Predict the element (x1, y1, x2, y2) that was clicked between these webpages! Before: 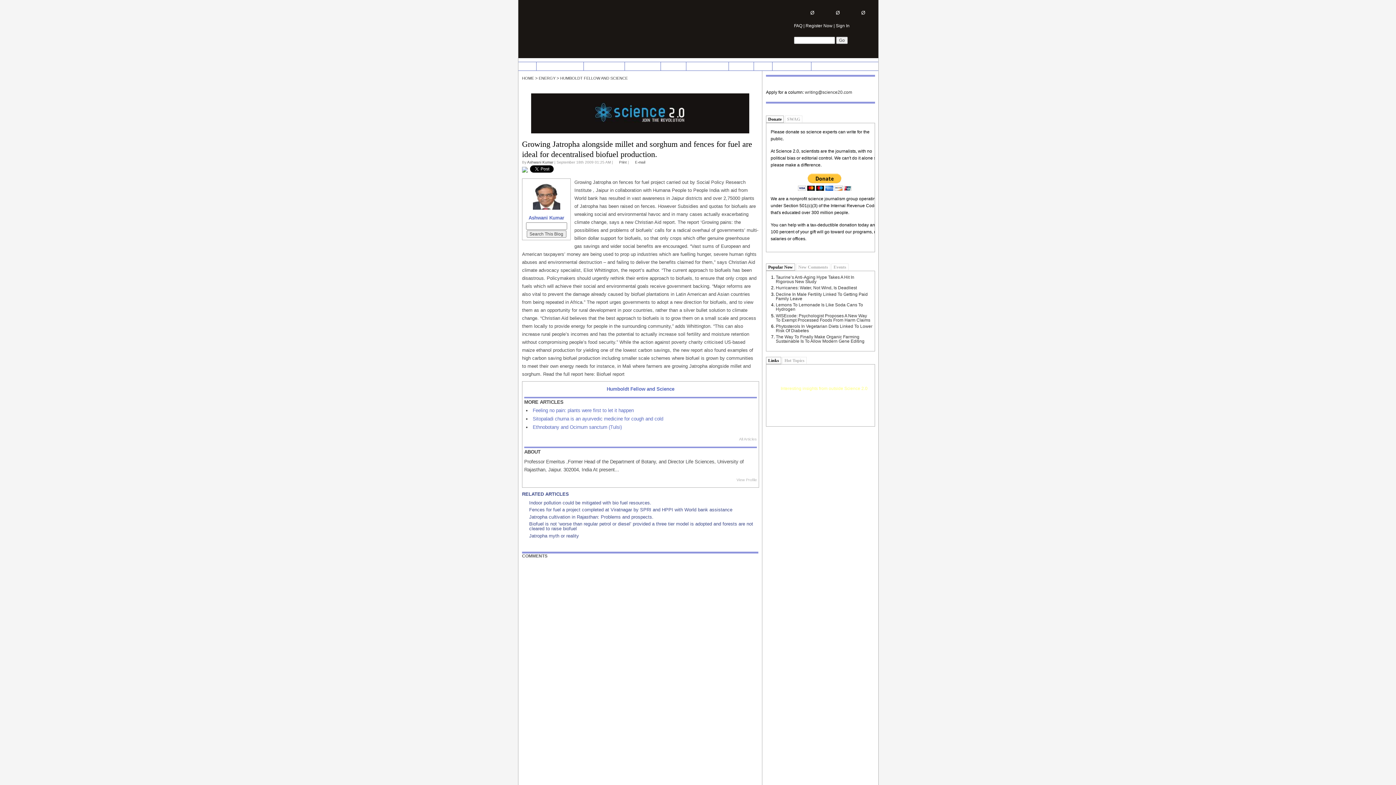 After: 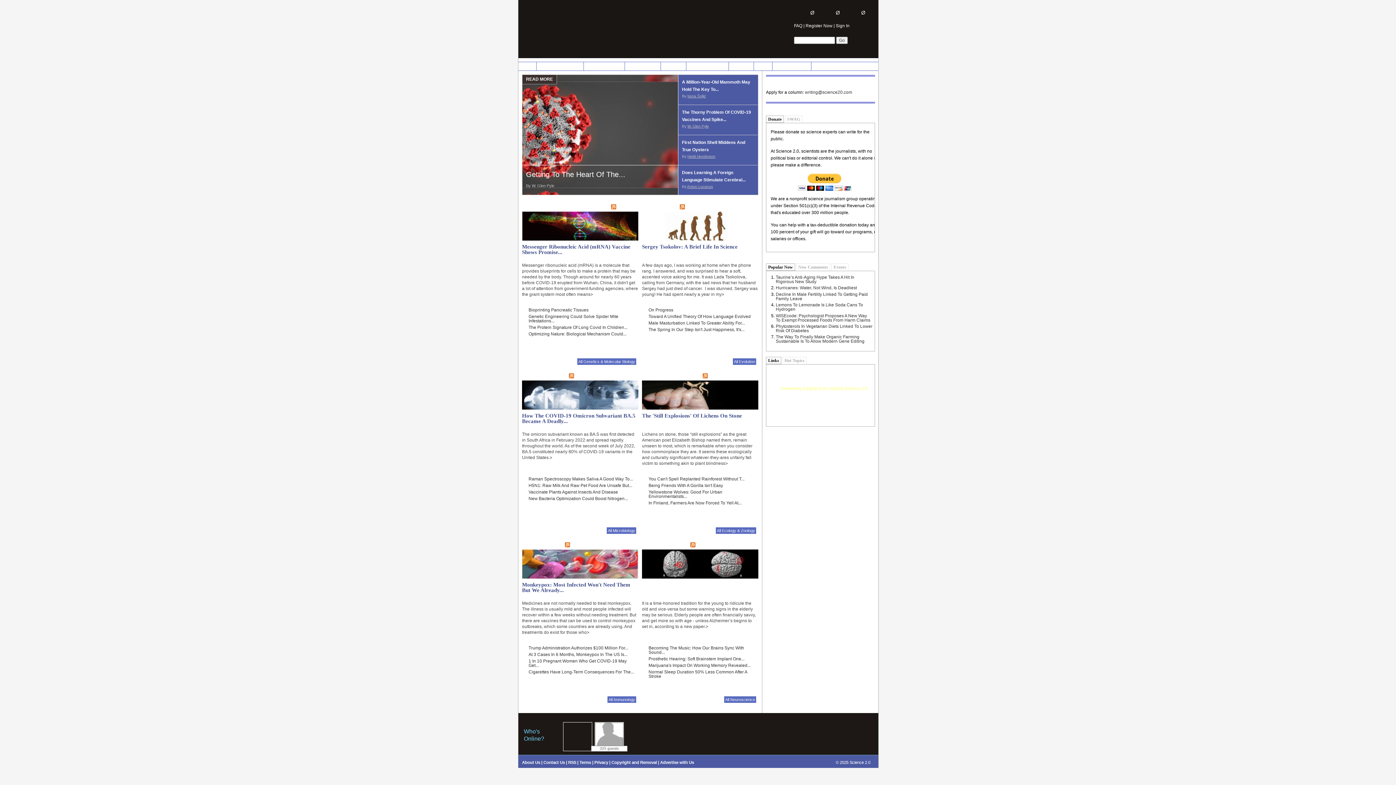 Action: bbox: (625, 62, 660, 70) label: LIFE SCIENCES